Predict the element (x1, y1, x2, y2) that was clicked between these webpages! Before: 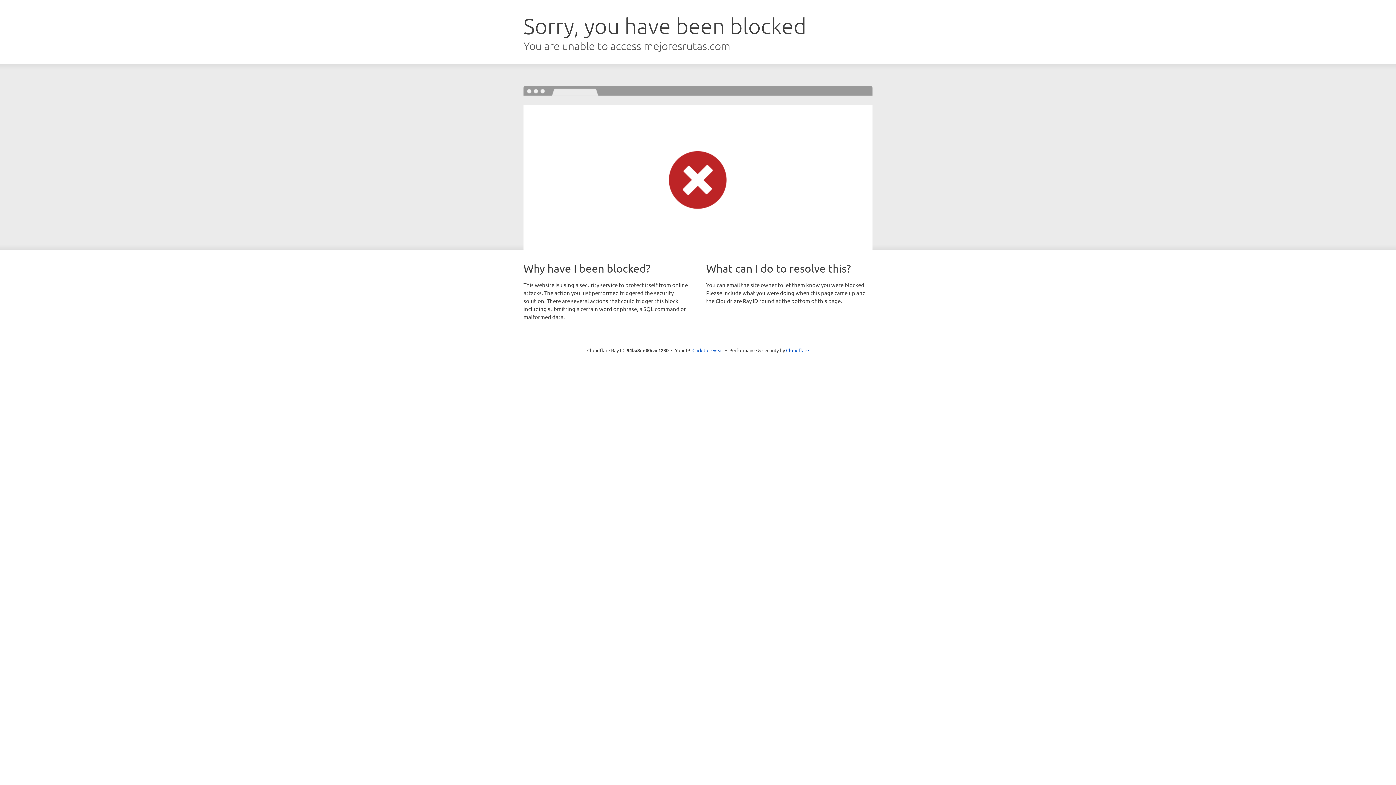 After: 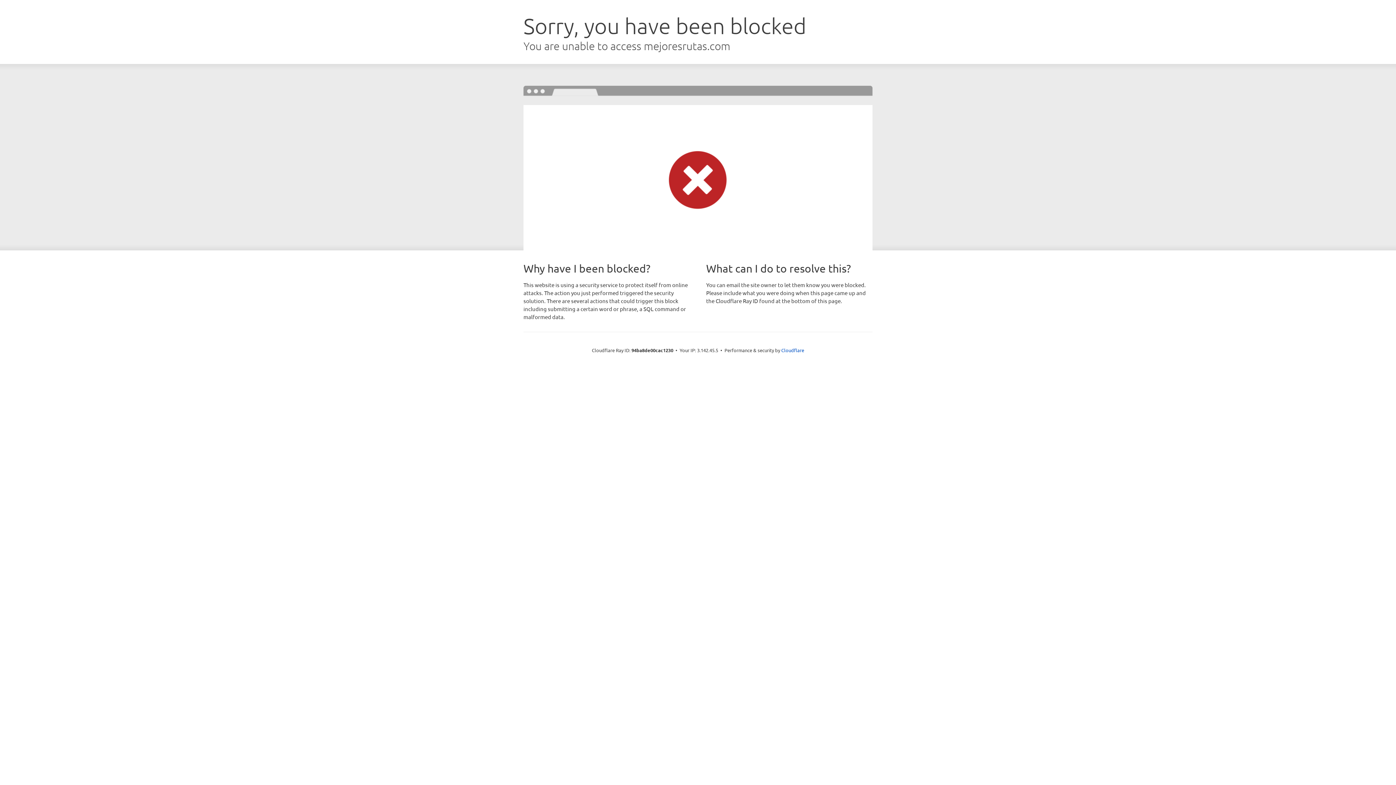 Action: label: Click to reveal bbox: (692, 346, 723, 353)